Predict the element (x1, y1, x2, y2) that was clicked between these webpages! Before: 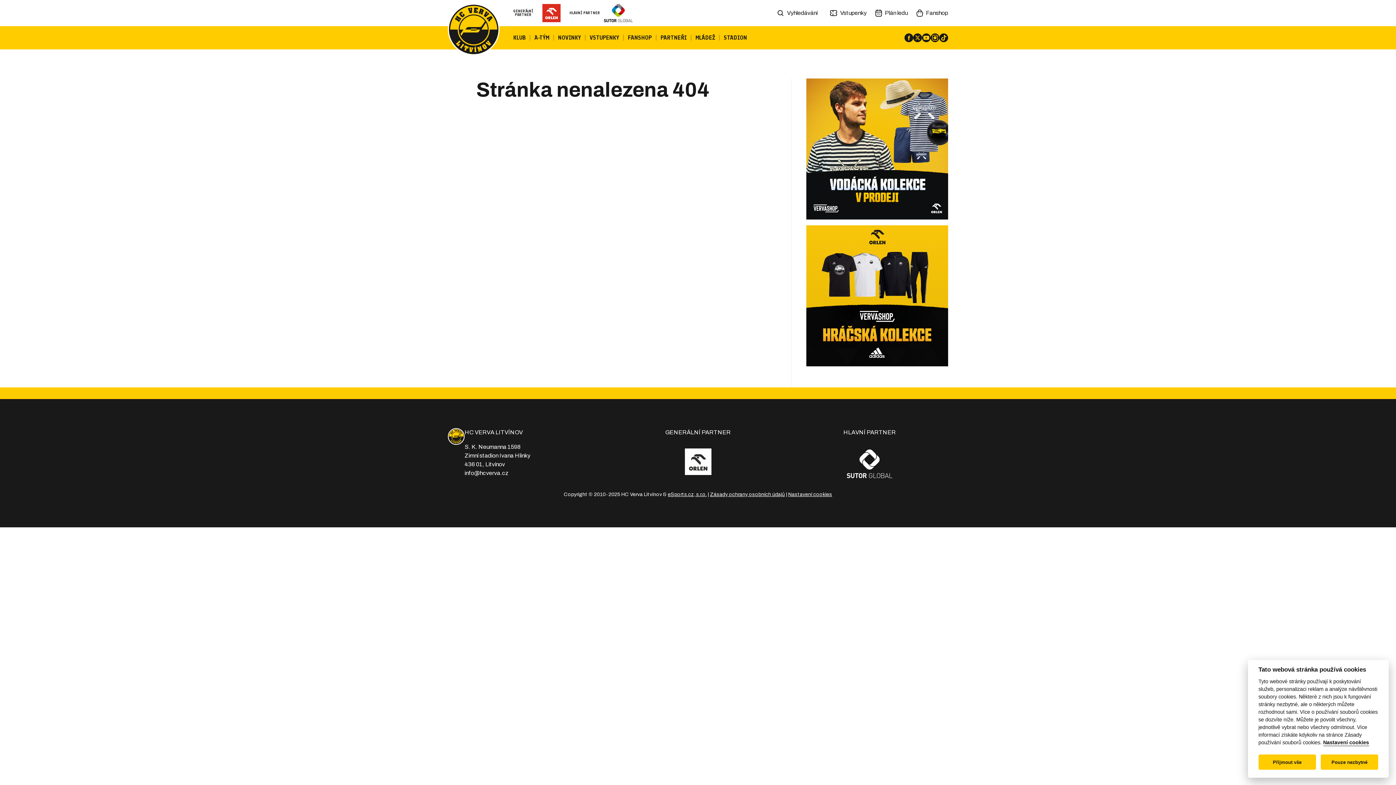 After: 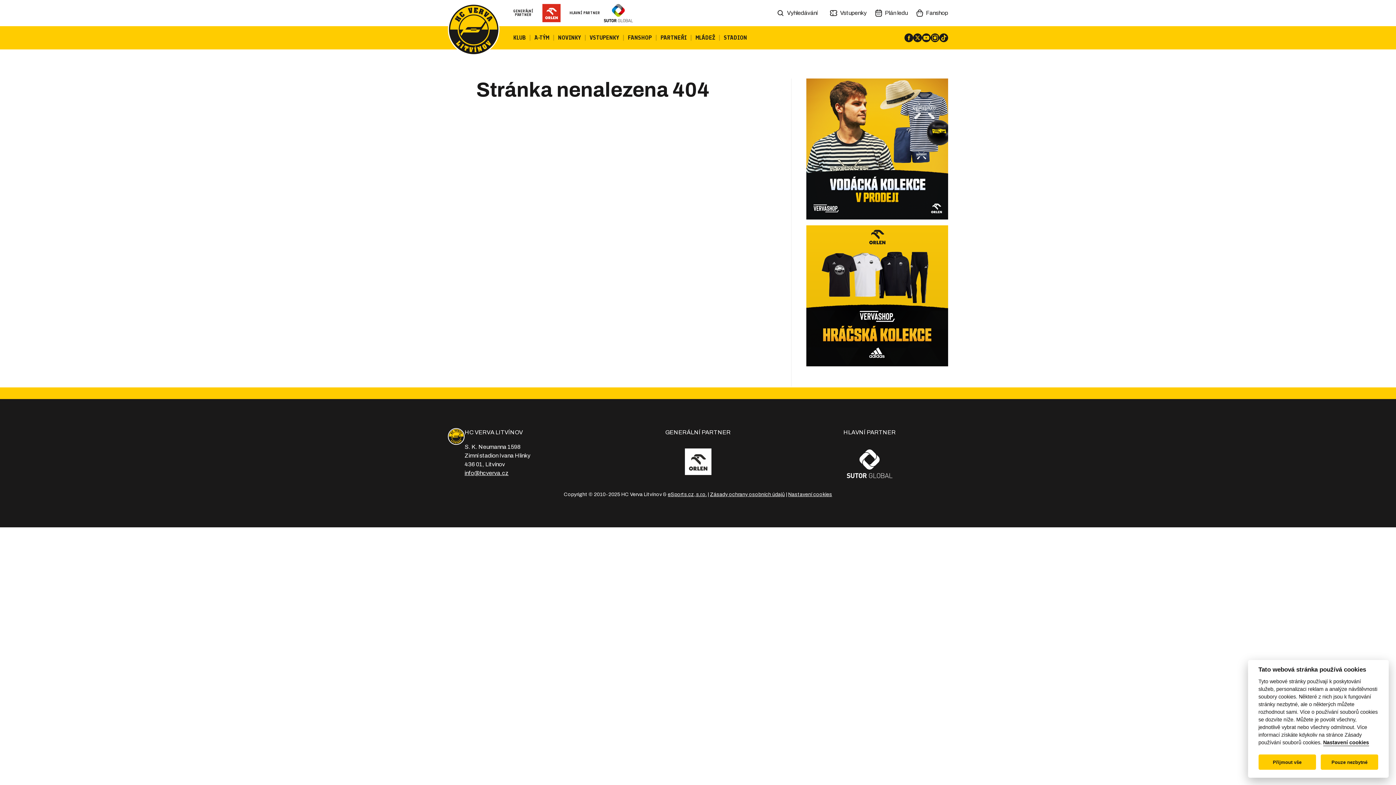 Action: label: info@hcverva.cz bbox: (464, 470, 508, 476)